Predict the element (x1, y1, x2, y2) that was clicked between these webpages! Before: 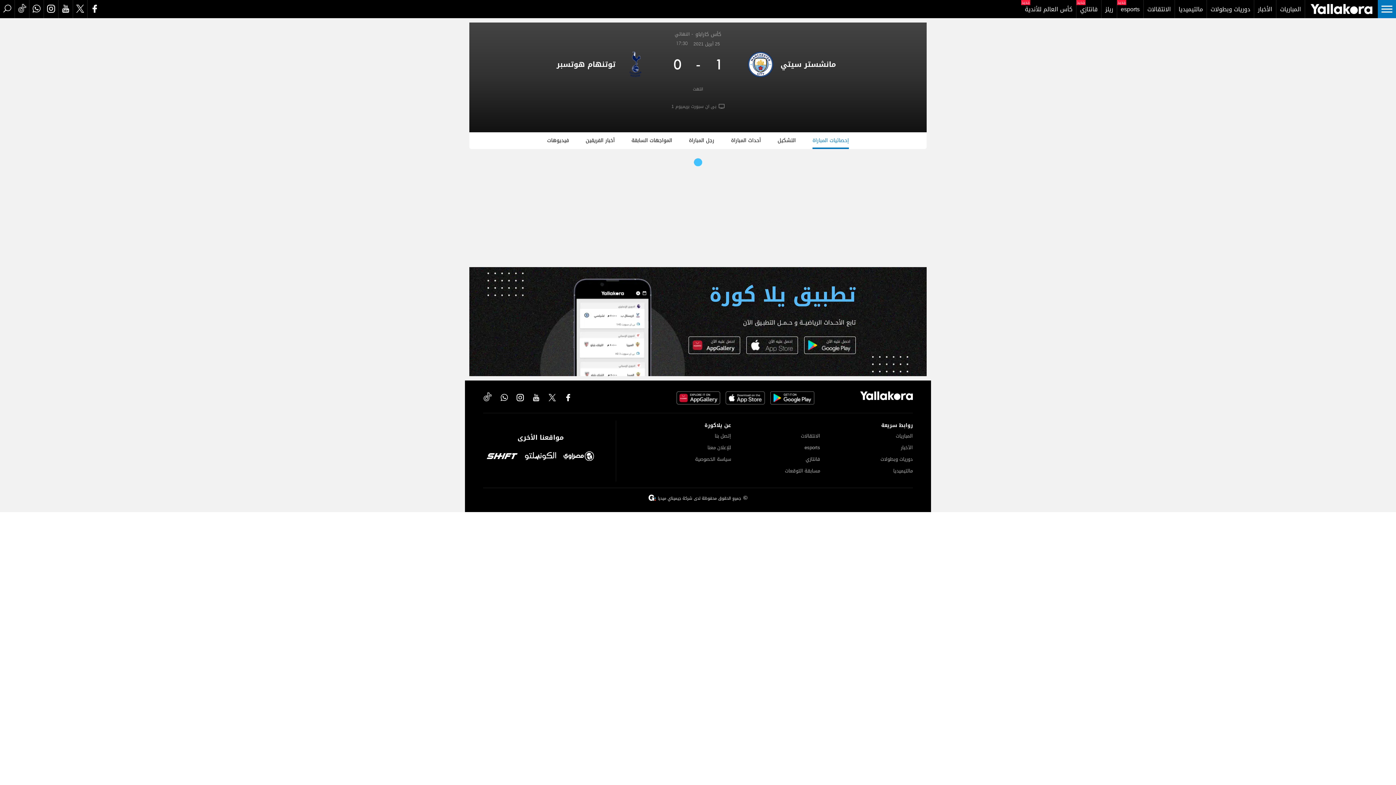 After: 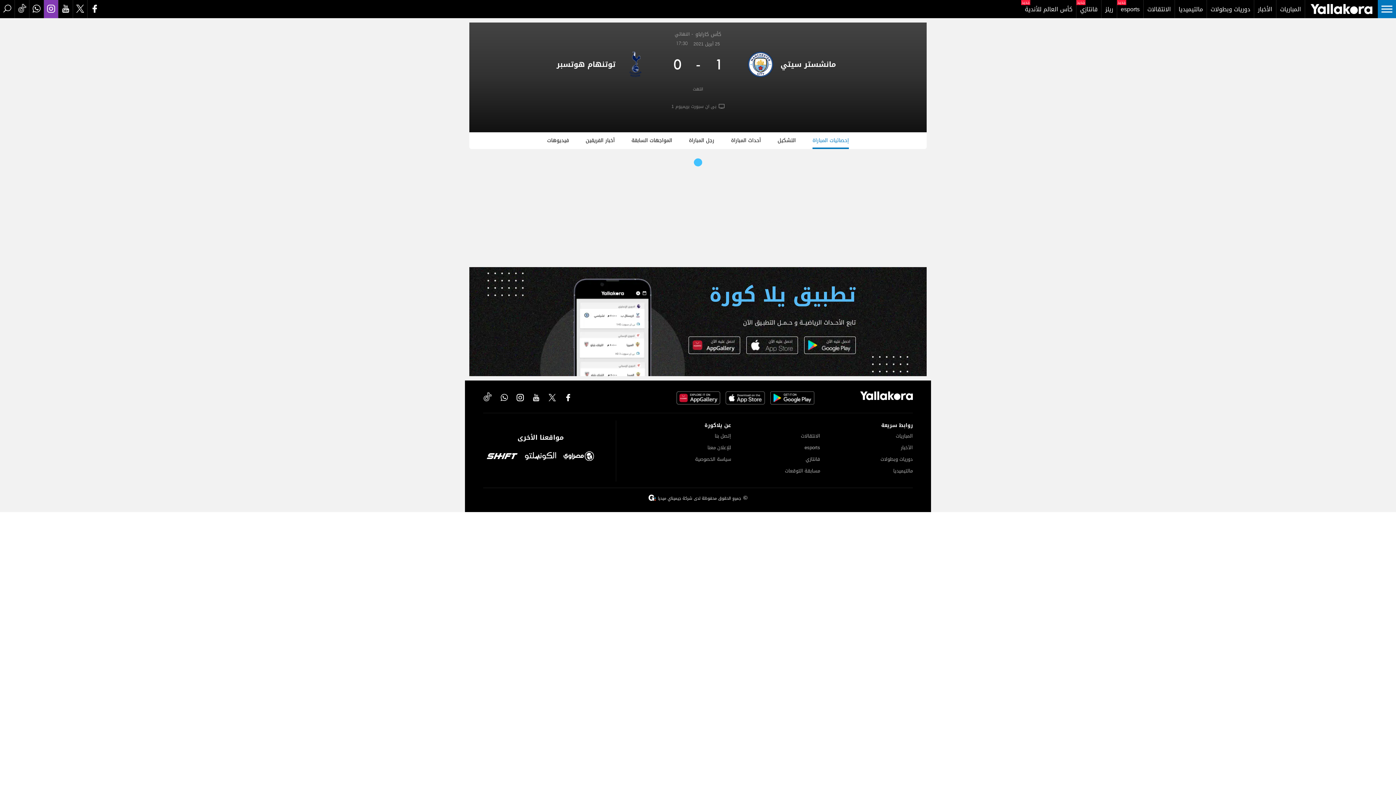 Action: bbox: (43, 0, 58, 18) label: instagram